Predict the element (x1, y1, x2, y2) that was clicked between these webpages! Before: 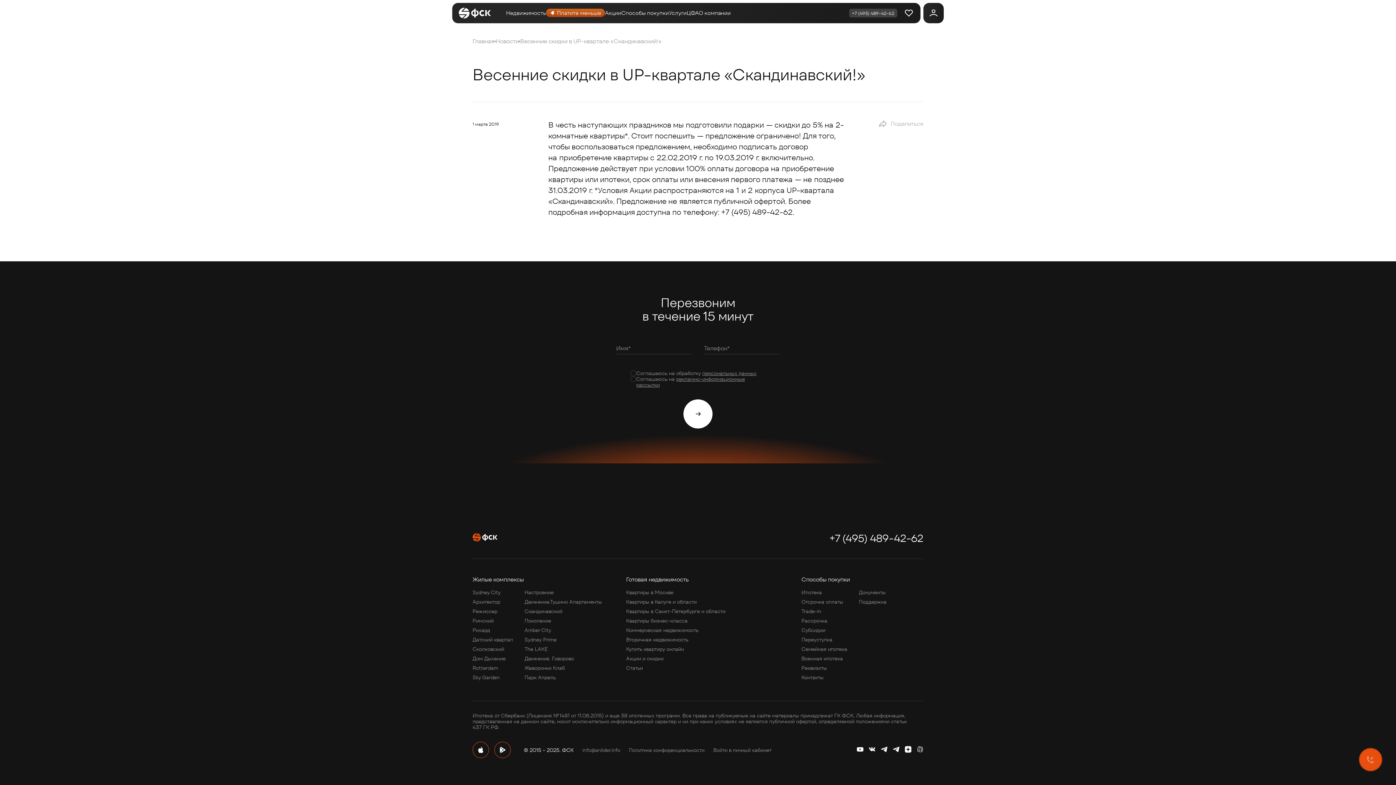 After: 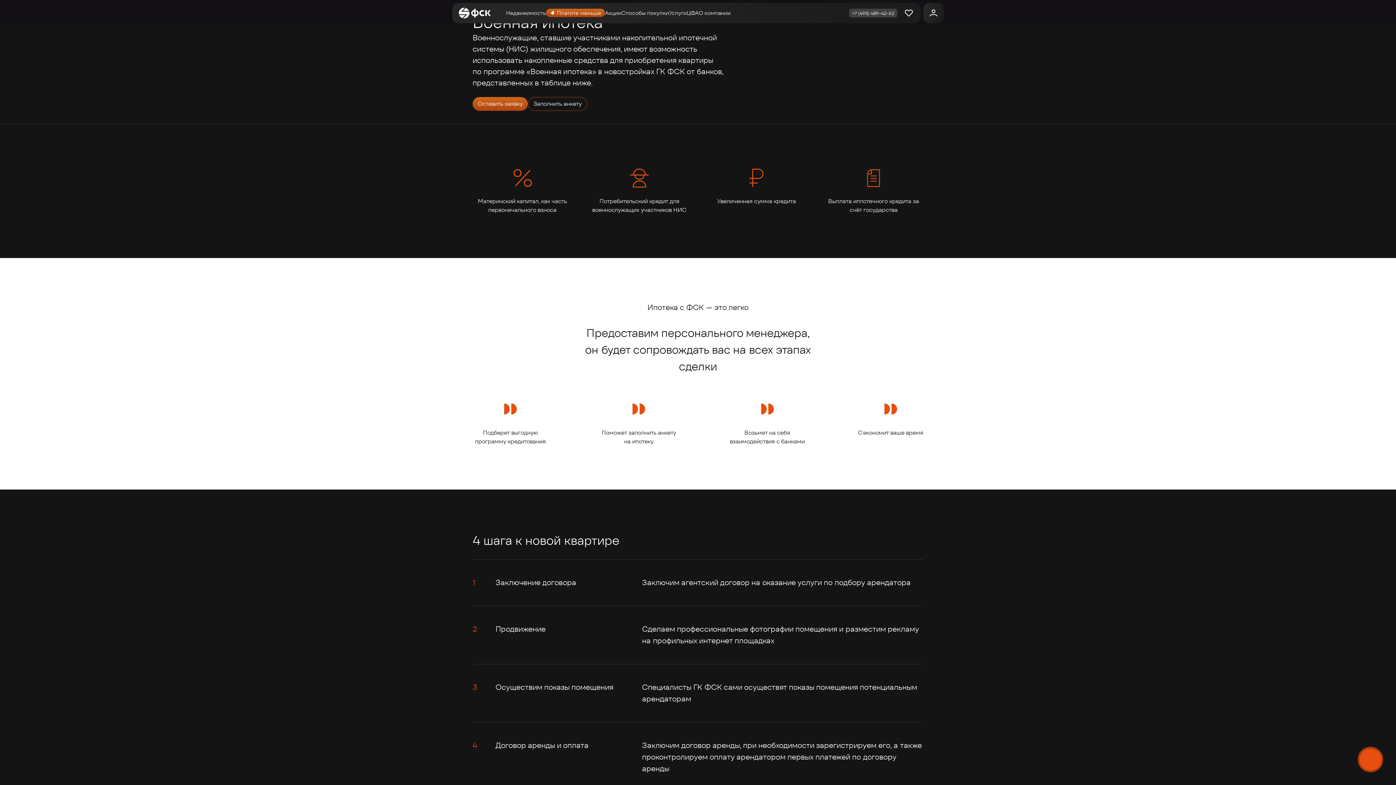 Action: bbox: (801, 655, 843, 662) label: Военная ипотека